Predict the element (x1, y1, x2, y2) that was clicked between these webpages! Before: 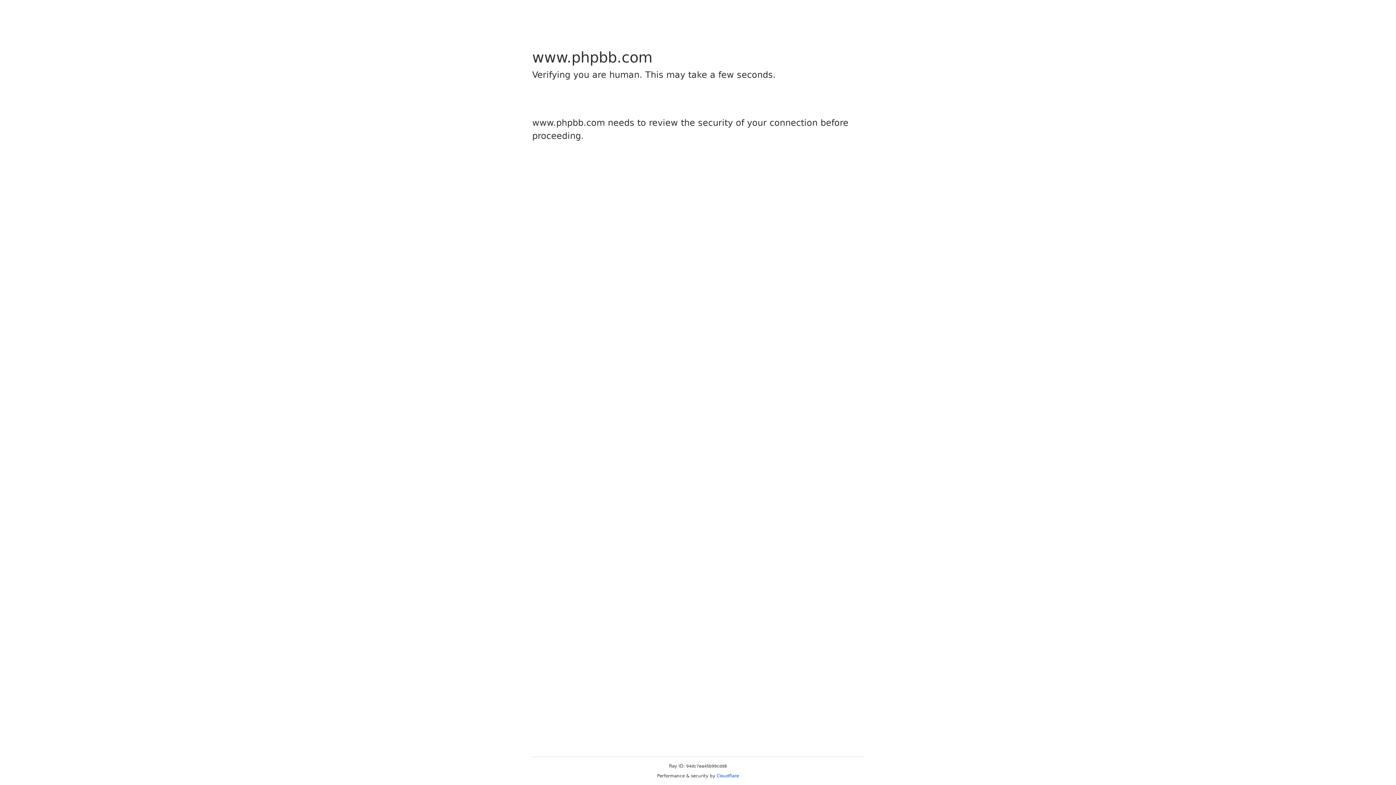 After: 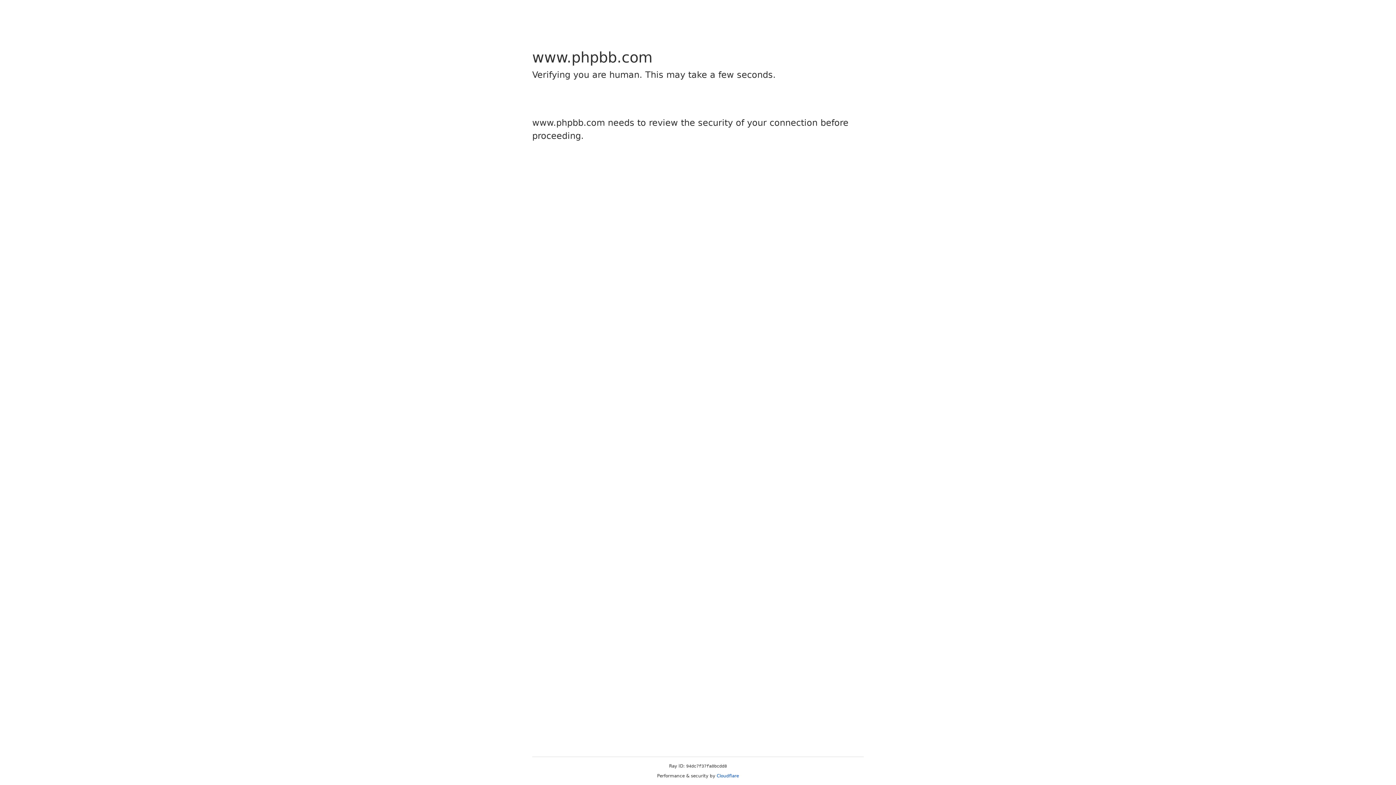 Action: bbox: (716, 773, 739, 778) label: Cloudflare